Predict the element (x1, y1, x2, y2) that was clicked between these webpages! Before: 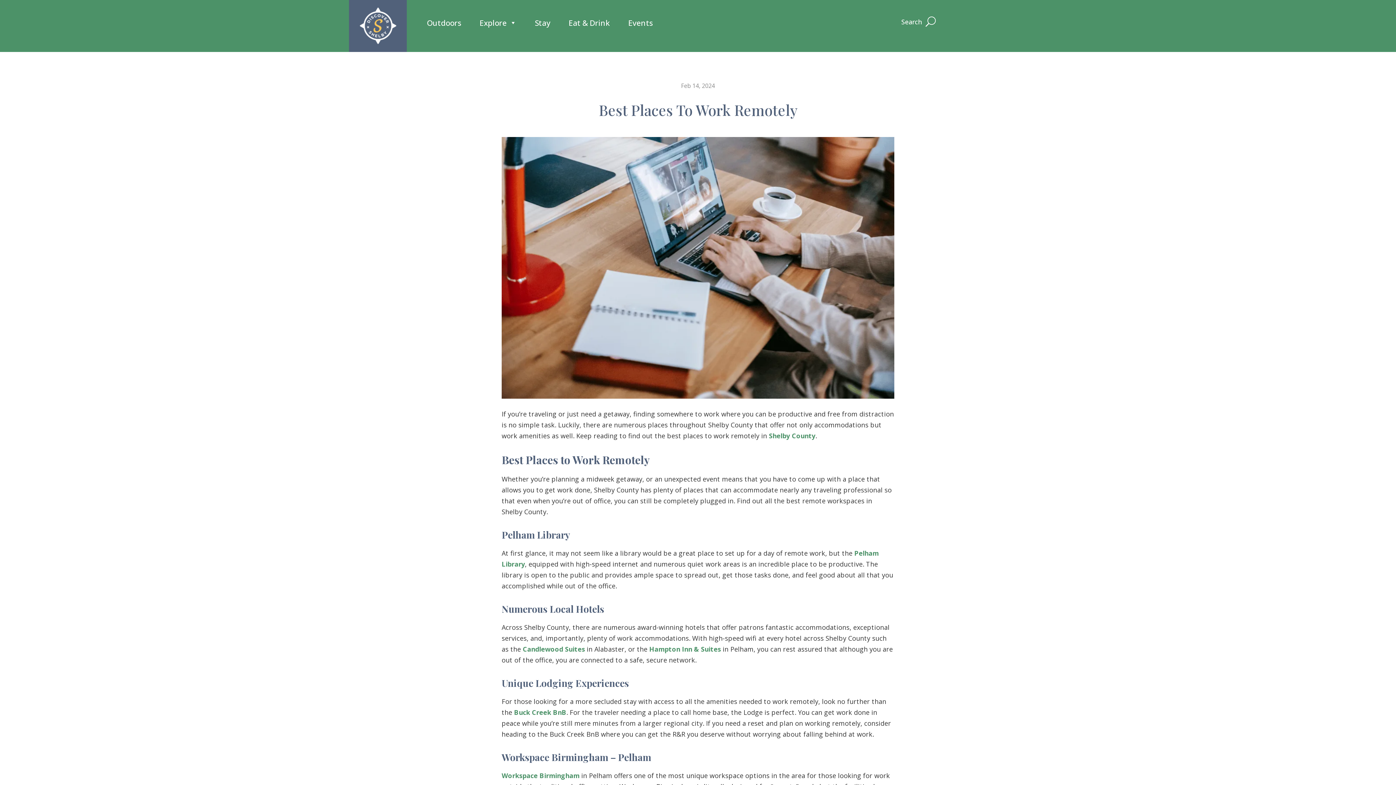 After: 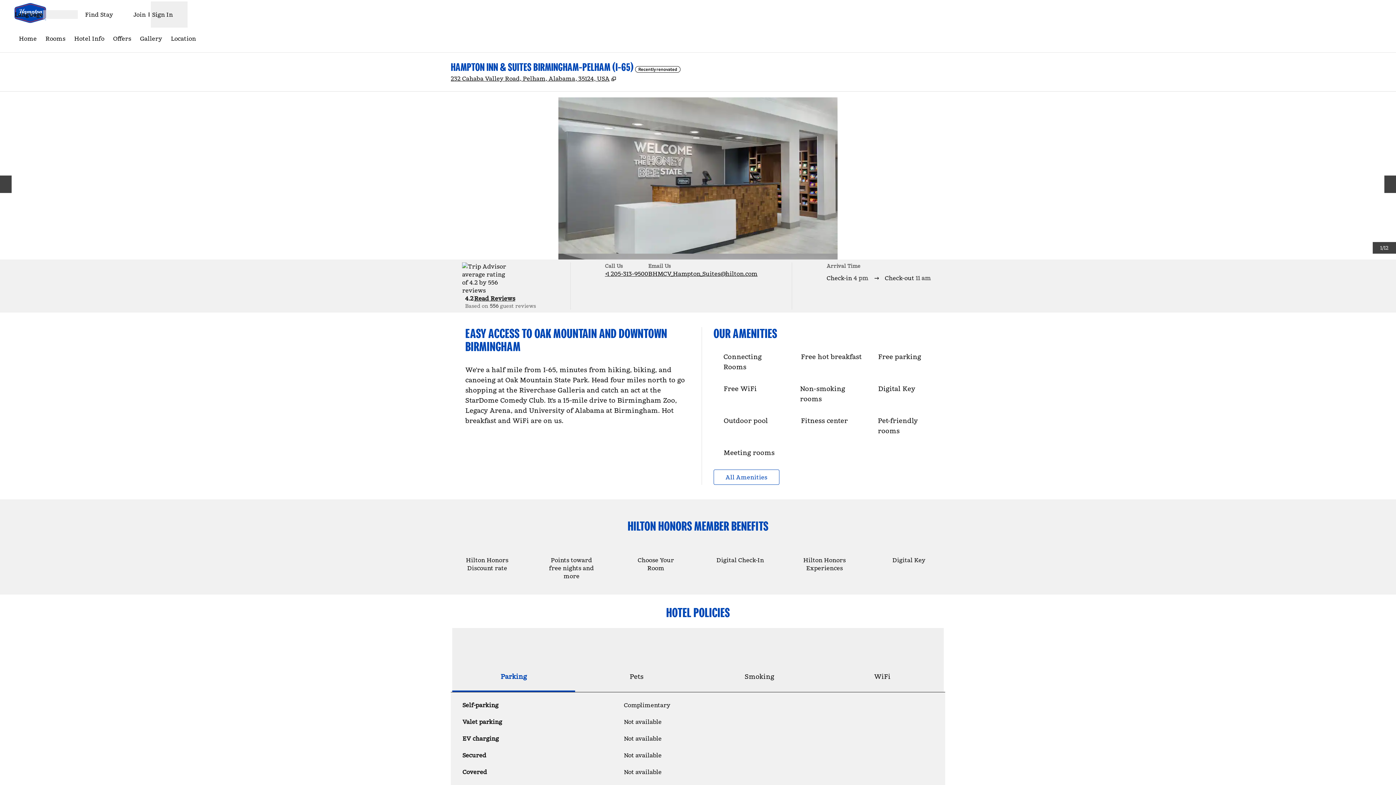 Action: bbox: (649, 644, 721, 653) label: Hampton Inn & Suites